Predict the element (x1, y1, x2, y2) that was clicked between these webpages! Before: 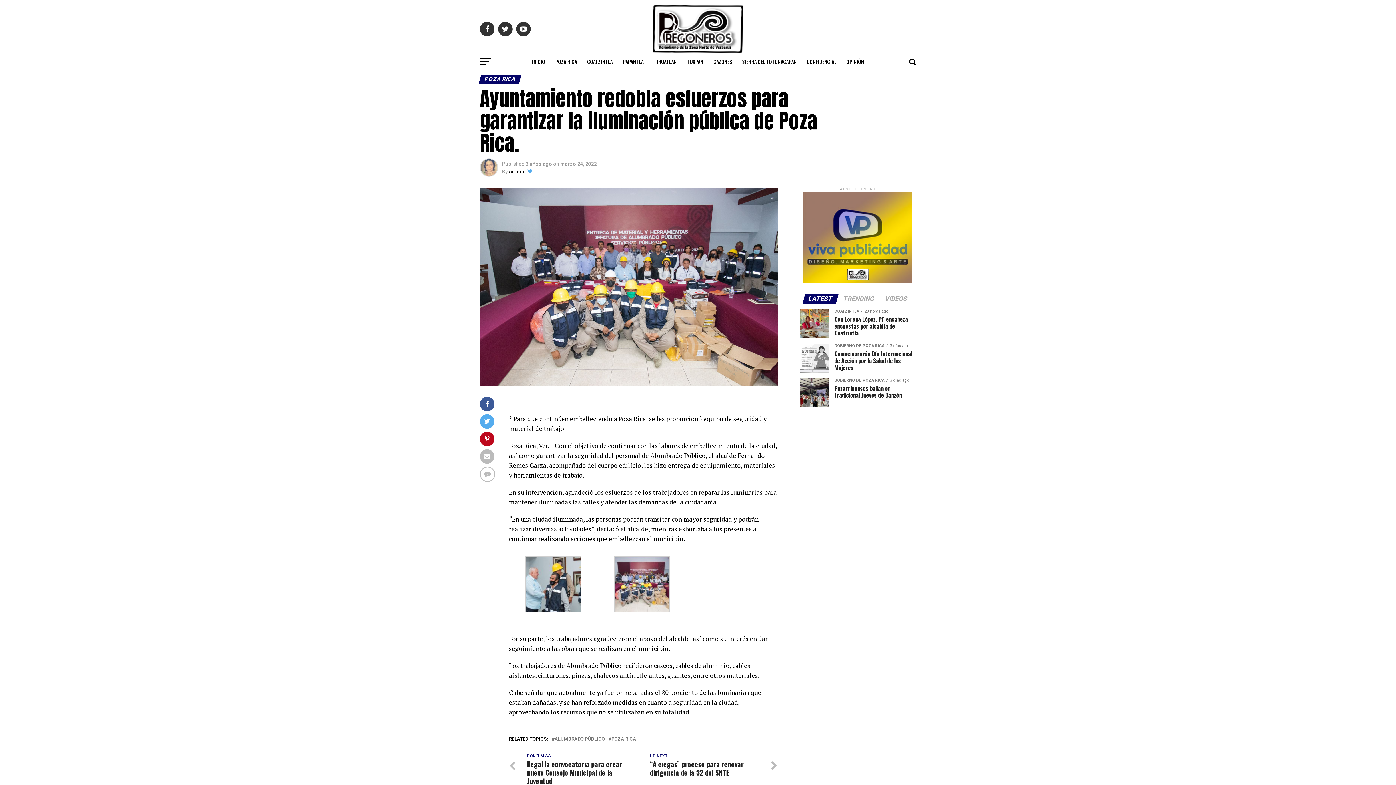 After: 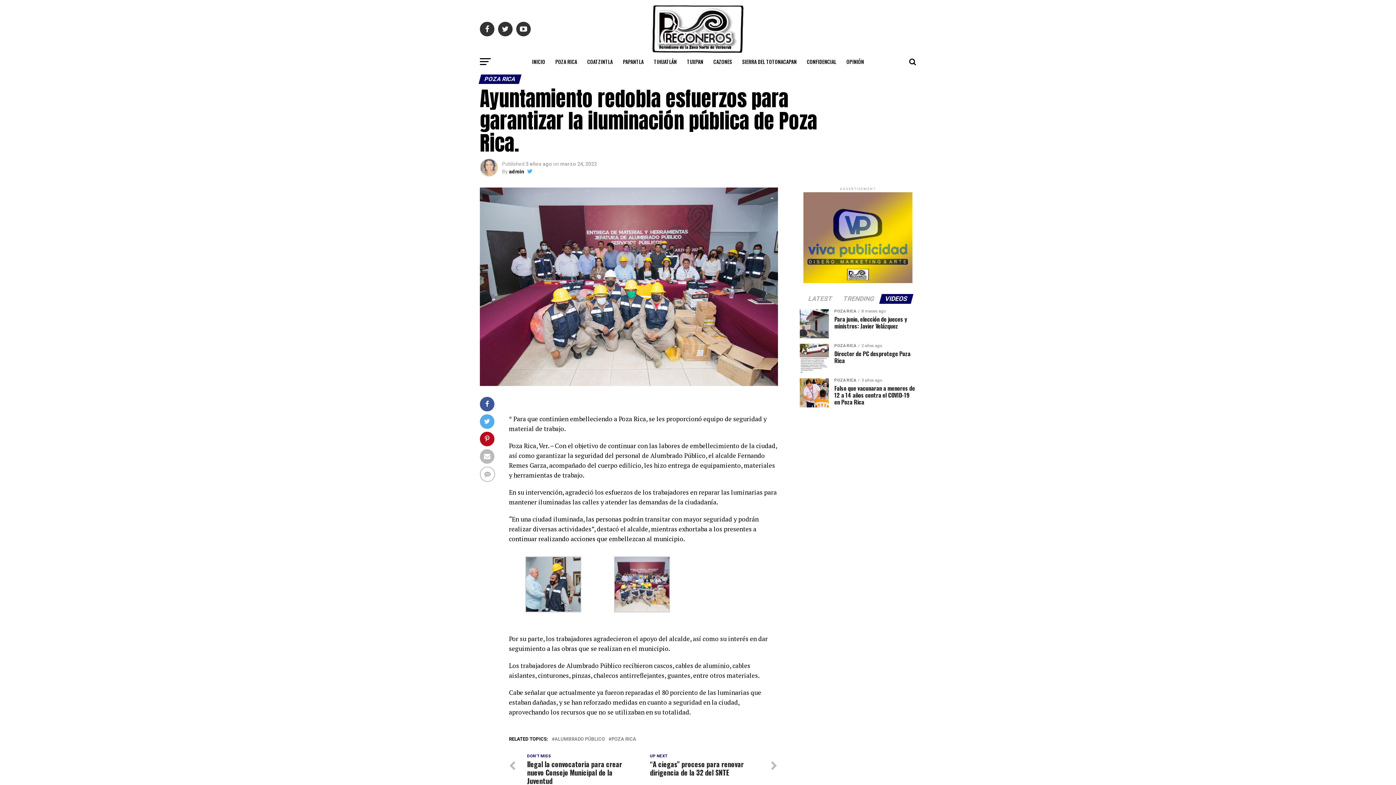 Action: label: VIDEOS bbox: (880, 296, 912, 302)